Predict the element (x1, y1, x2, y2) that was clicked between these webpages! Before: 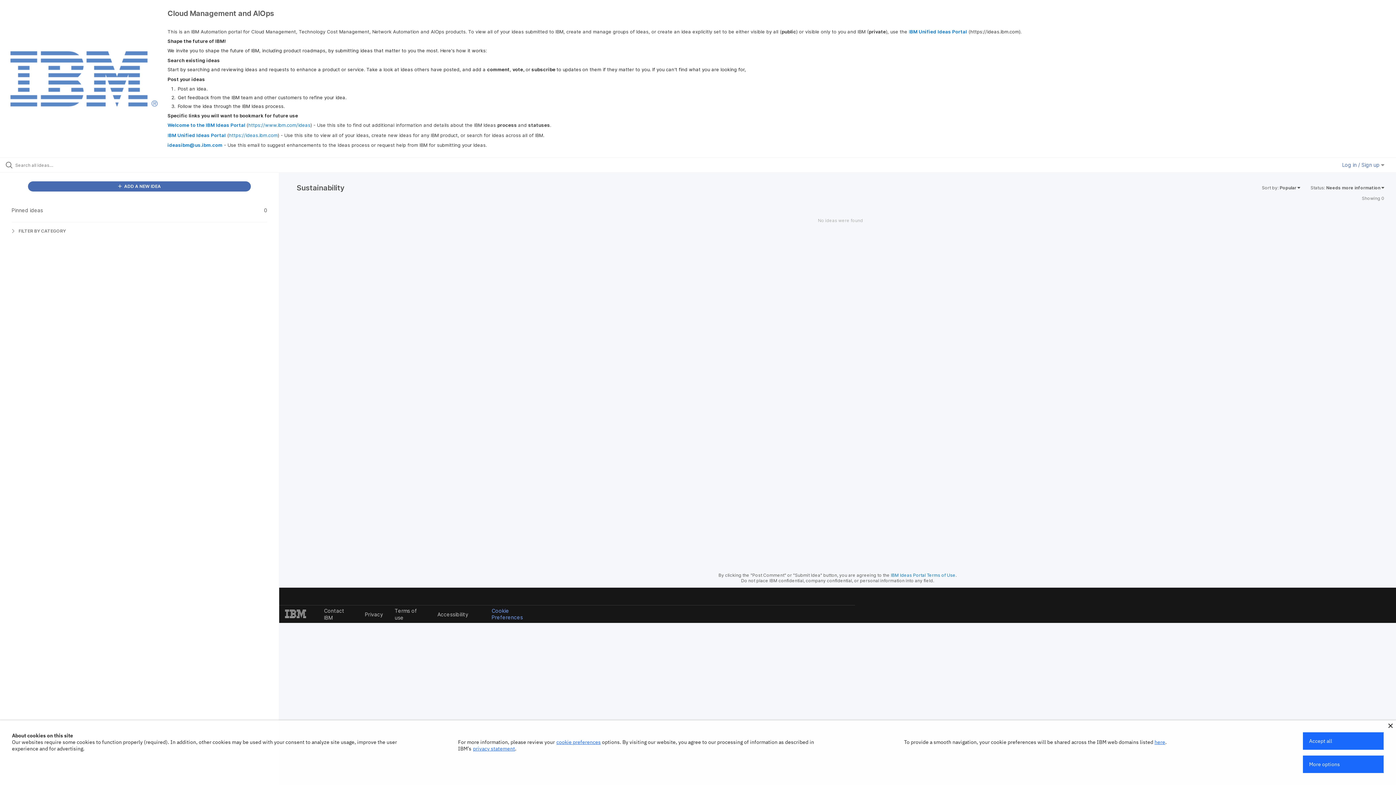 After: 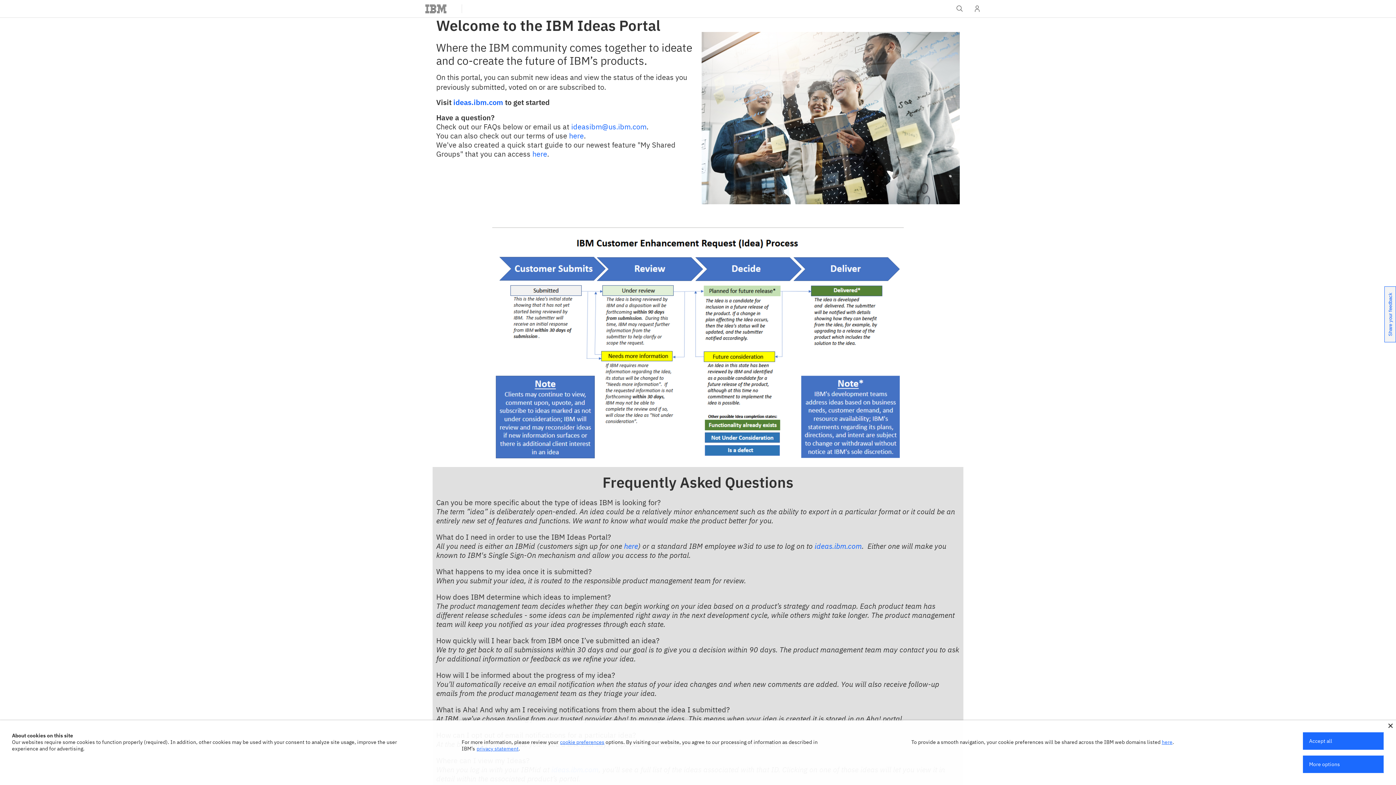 Action: label: https://www.ibm.com/ideas bbox: (248, 122, 310, 127)